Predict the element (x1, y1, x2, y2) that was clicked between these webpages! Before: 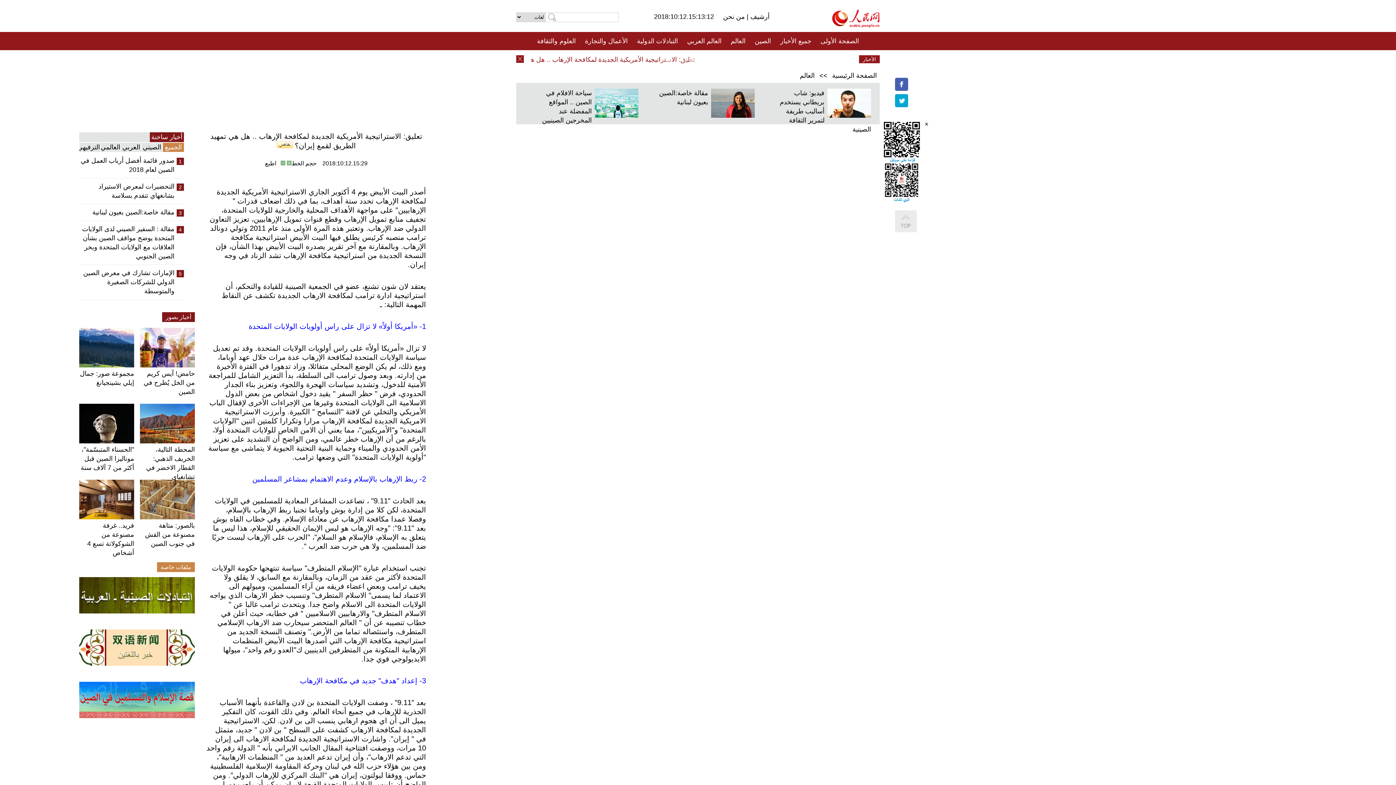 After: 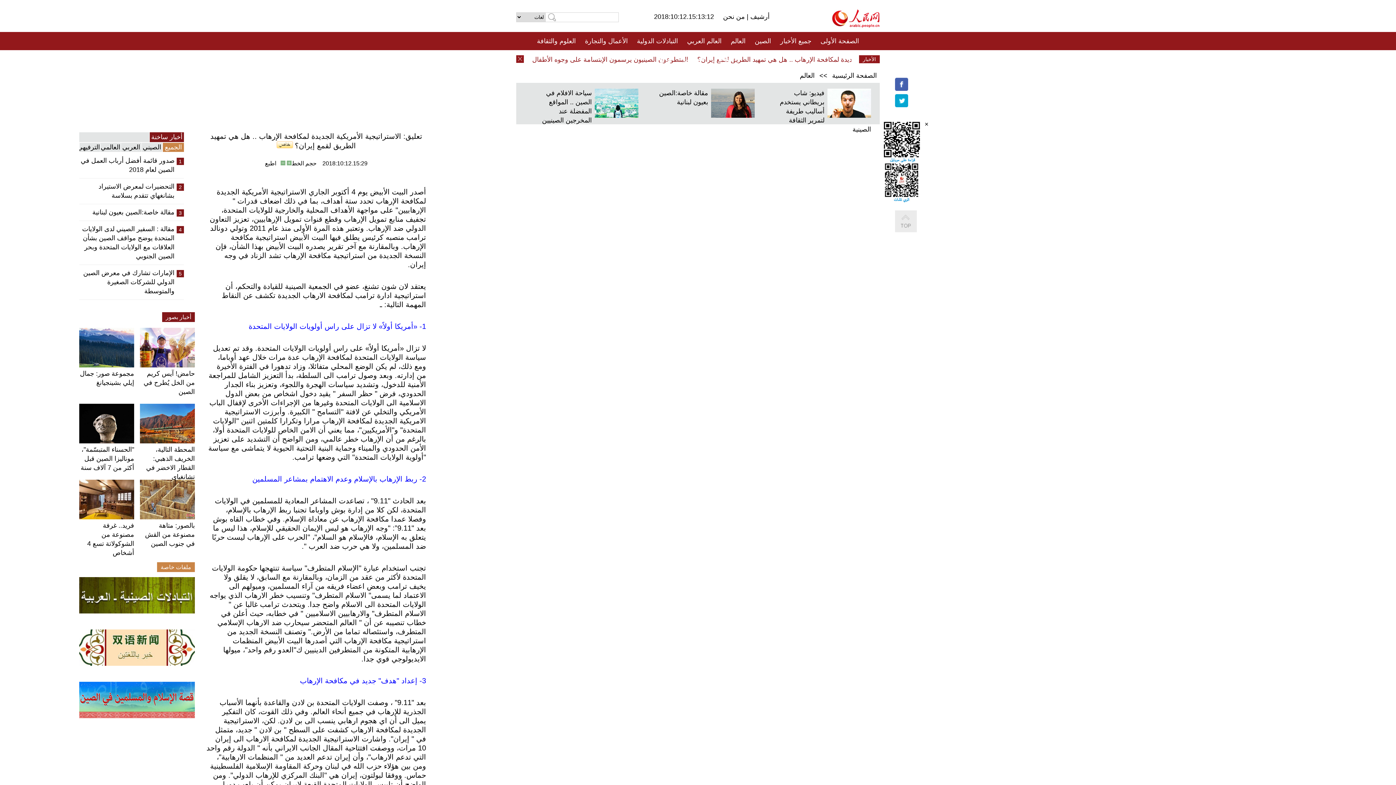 Action: bbox: (895, 85, 908, 92)